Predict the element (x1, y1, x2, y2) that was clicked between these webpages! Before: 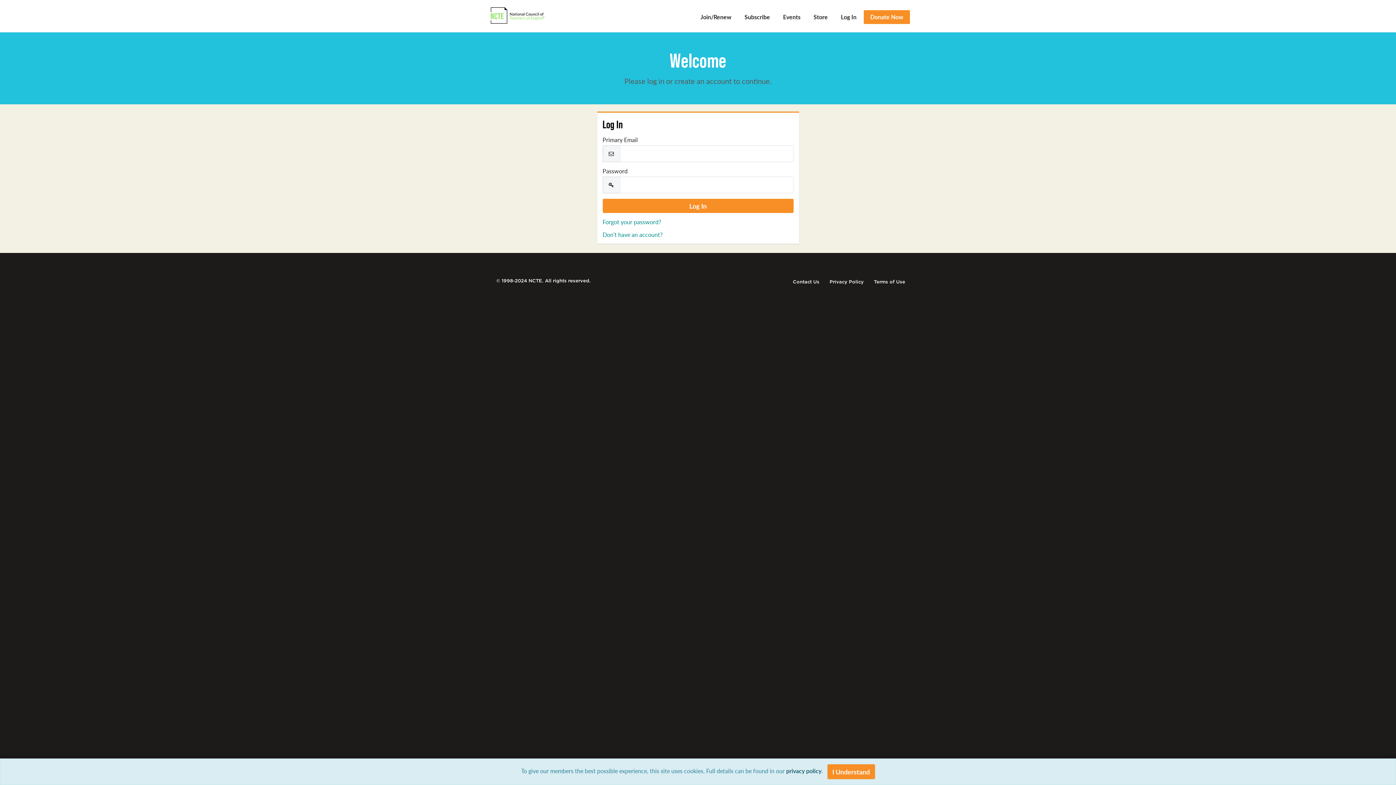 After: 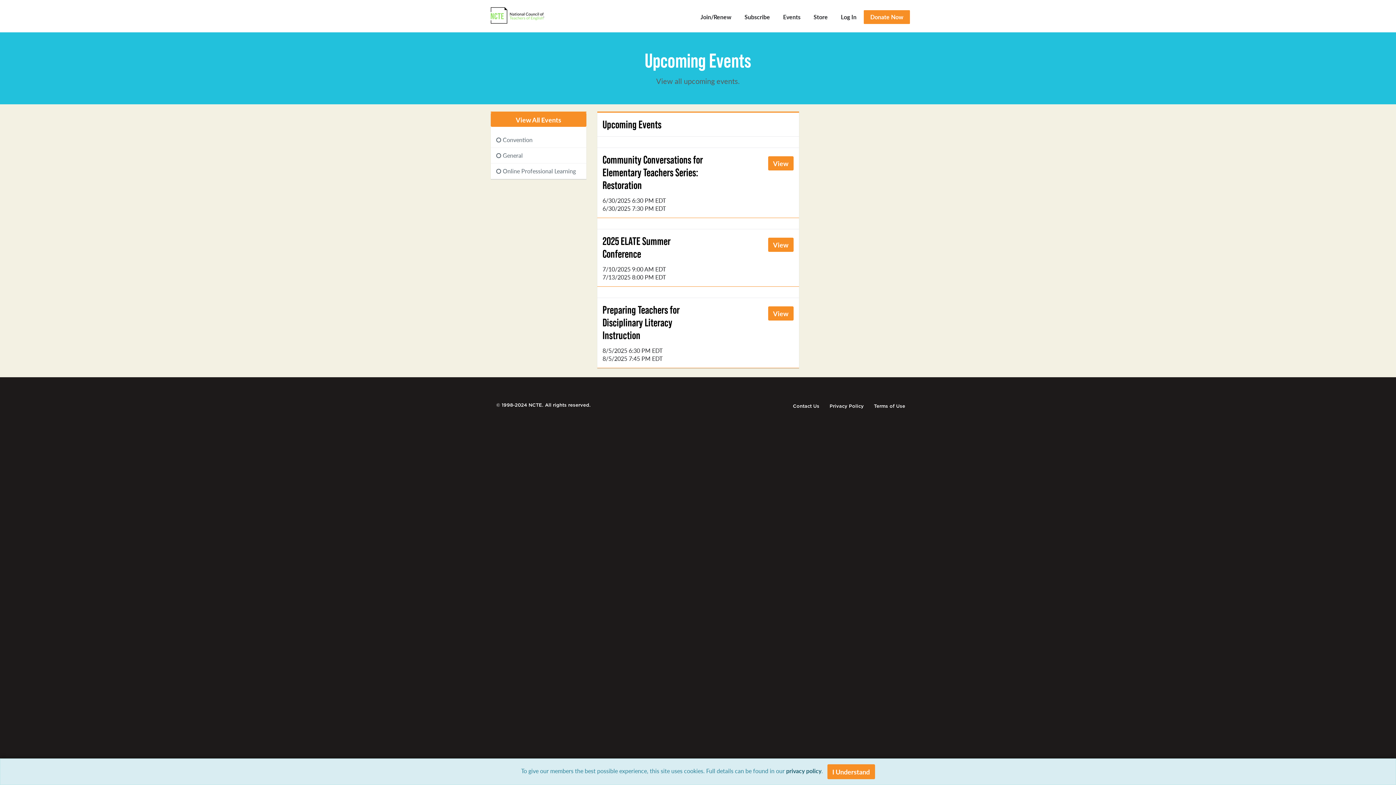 Action: label: Events bbox: (776, 1, 807, 32)